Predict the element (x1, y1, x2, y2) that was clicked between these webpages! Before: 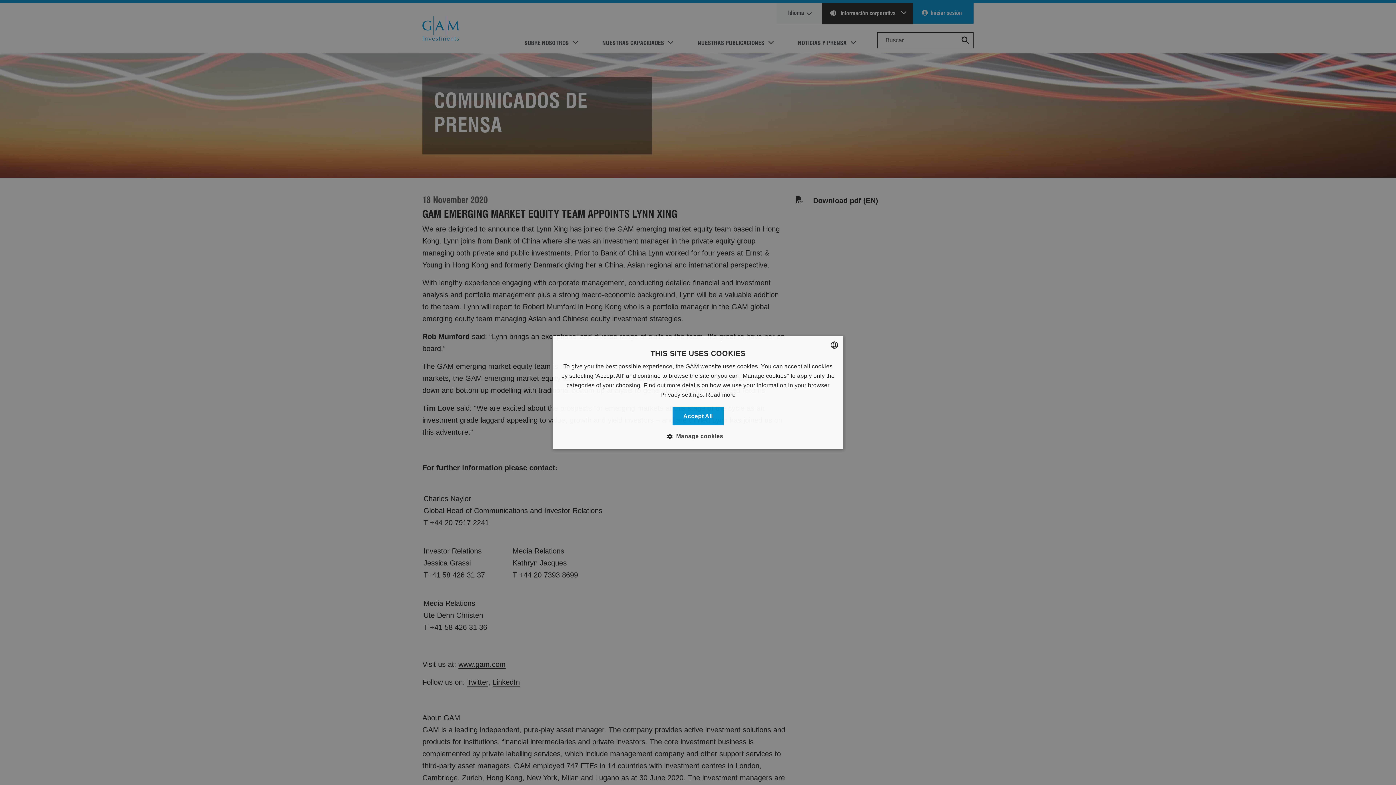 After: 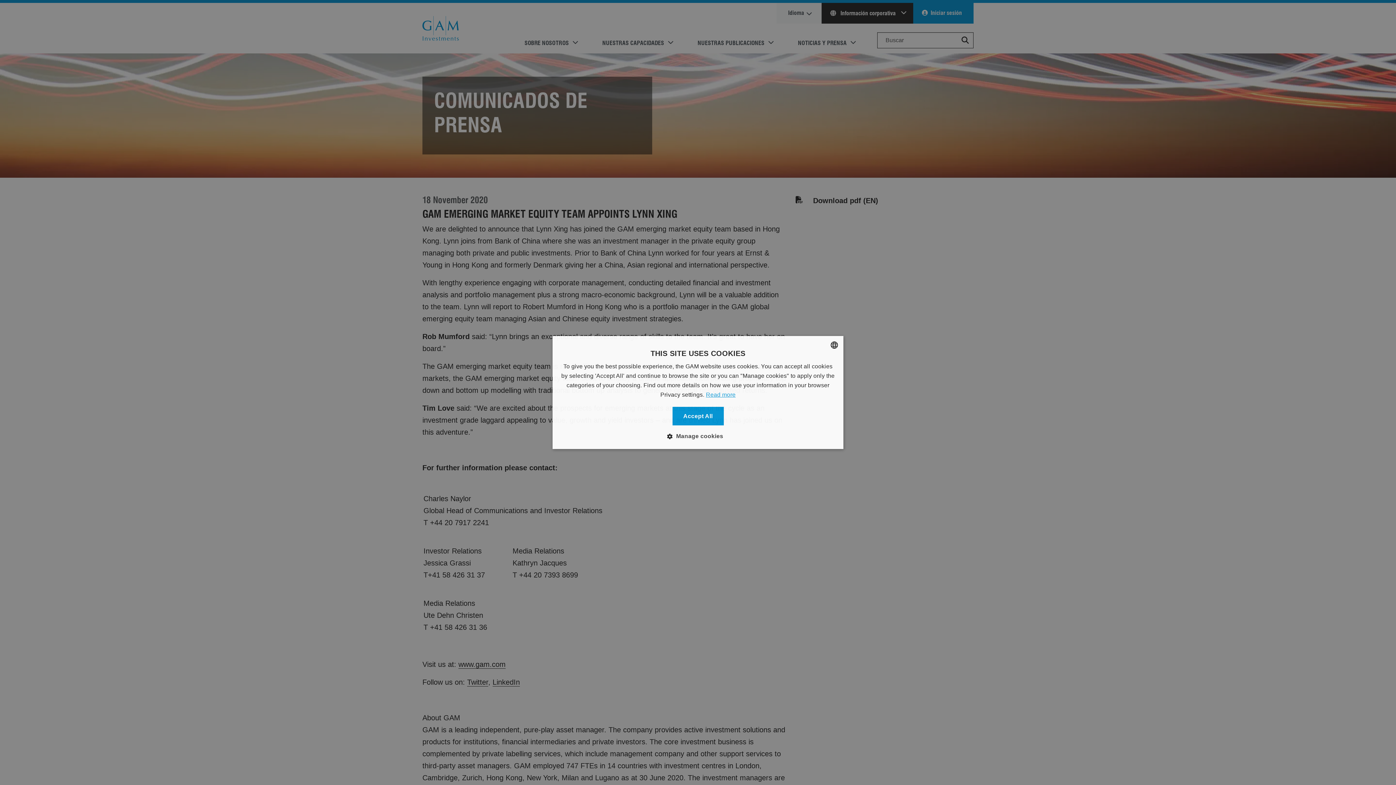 Action: bbox: (706, 391, 735, 398) label: Read more, opens a new window